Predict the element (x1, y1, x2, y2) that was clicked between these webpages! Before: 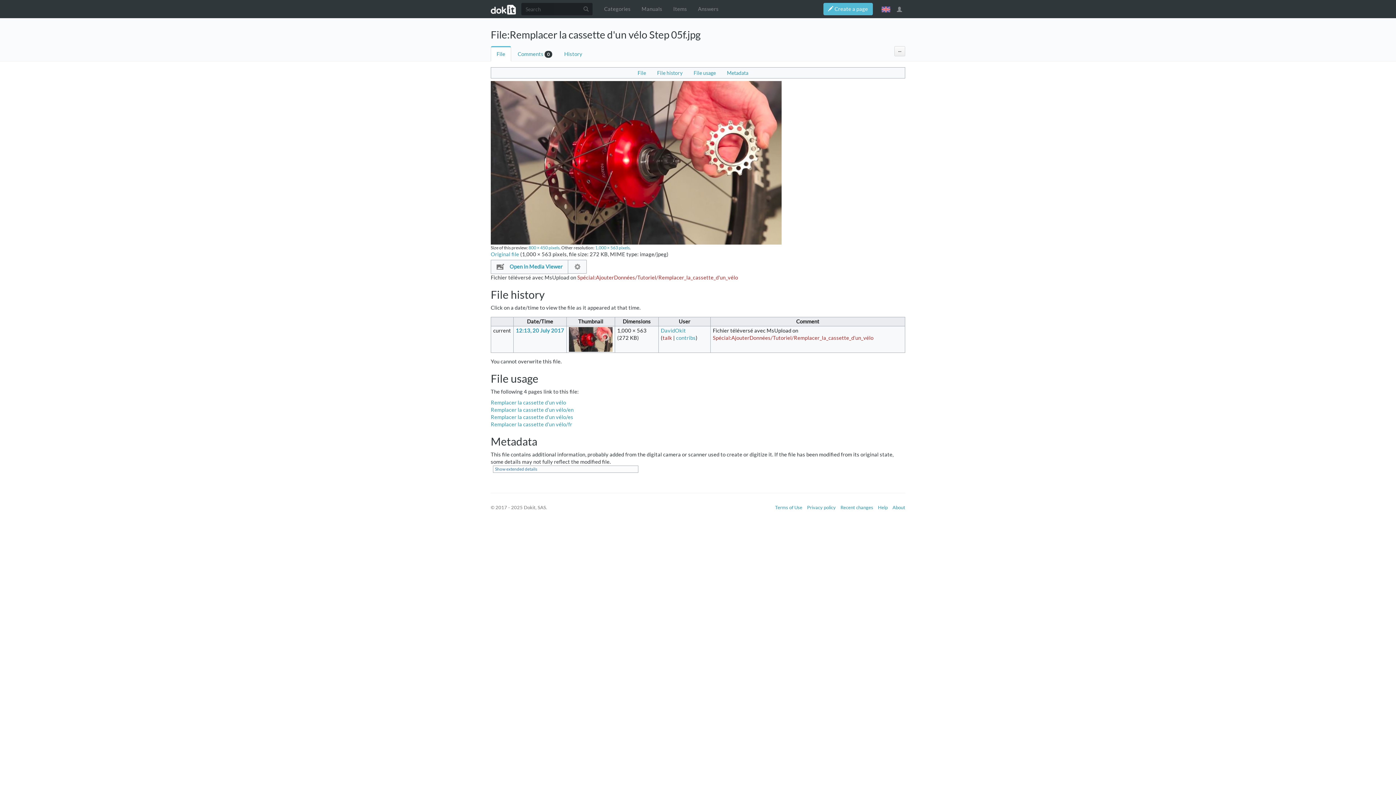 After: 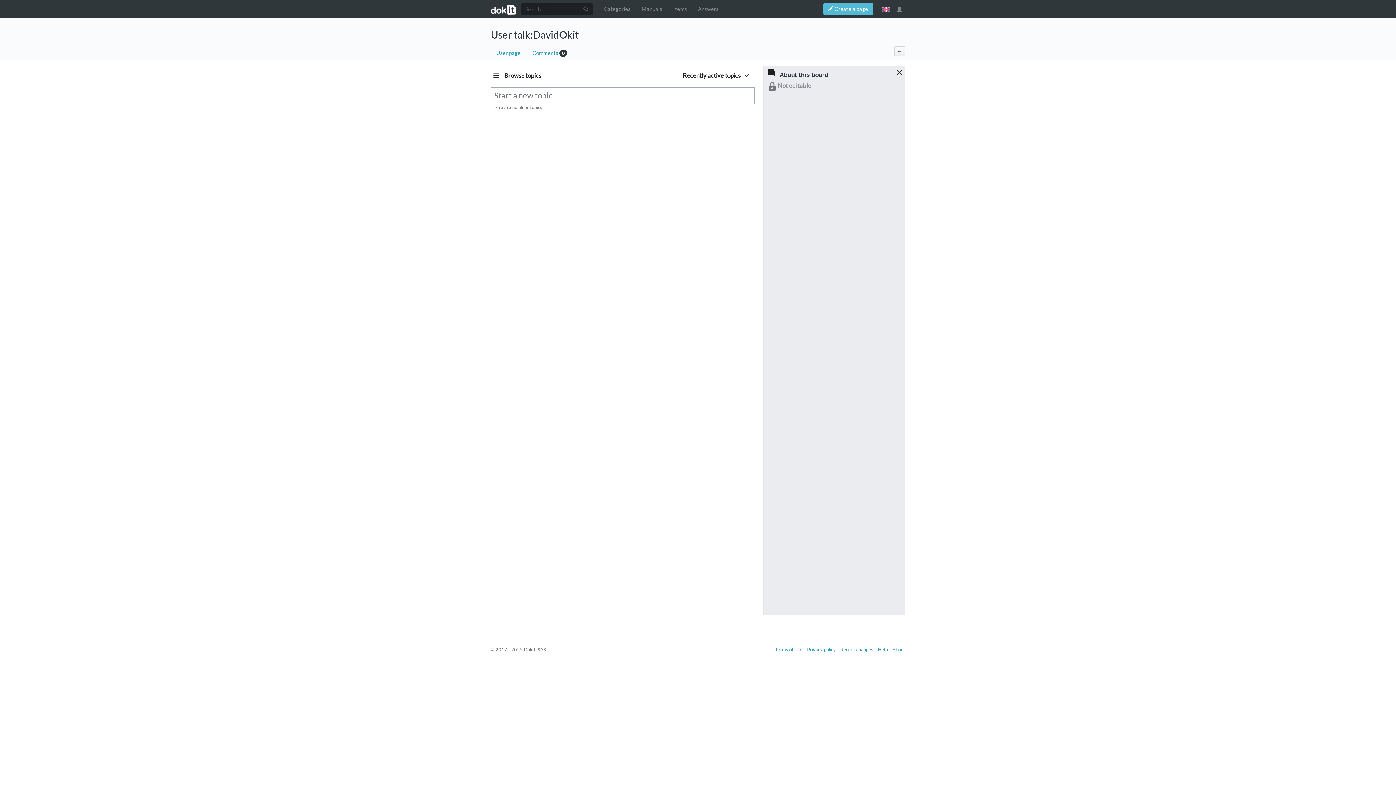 Action: label: talk bbox: (662, 334, 672, 341)